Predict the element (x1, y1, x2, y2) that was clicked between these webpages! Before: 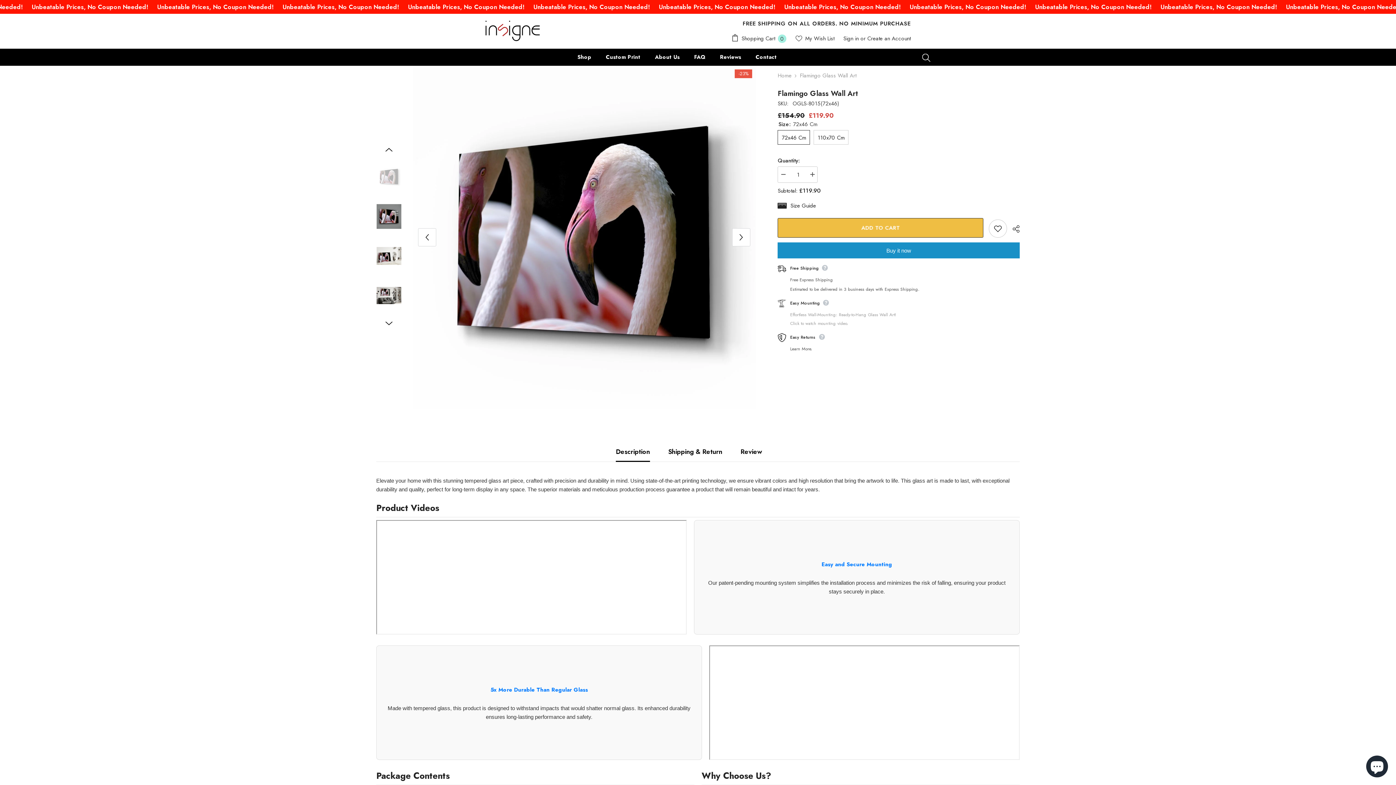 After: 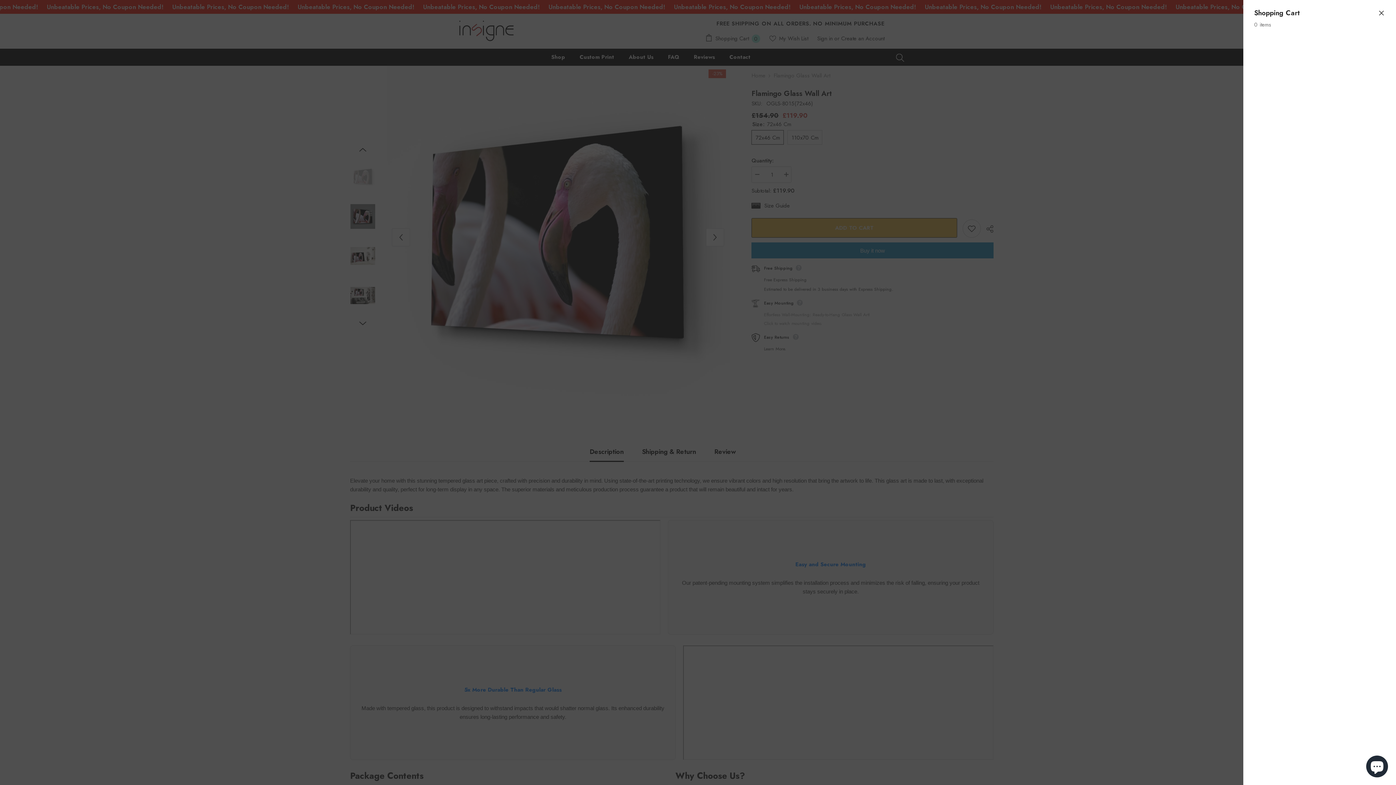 Action: bbox: (731, 34, 786, 42) label:  Shopping Cart 0
0 items